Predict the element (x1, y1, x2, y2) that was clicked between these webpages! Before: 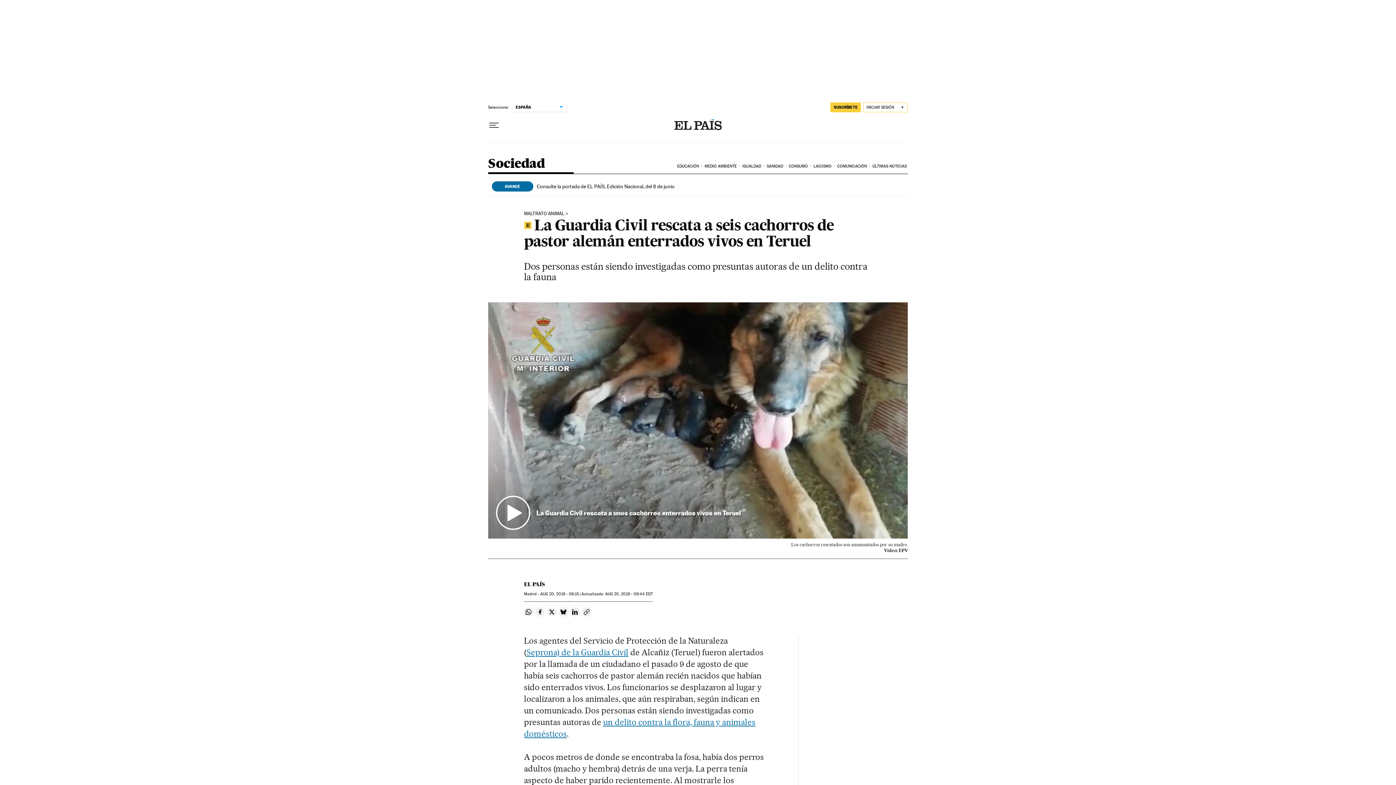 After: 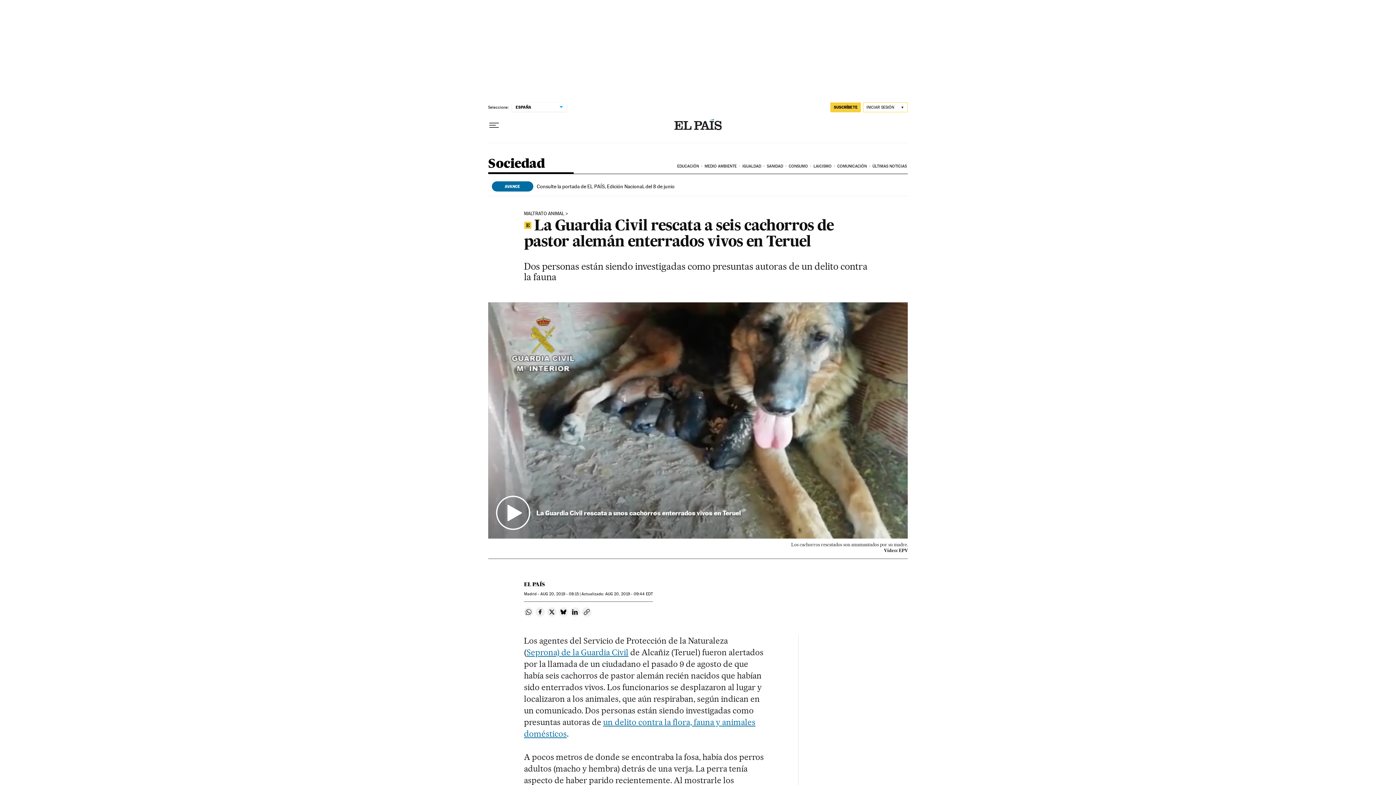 Action: label: Compartir en Whatsapp bbox: (524, 607, 533, 616)